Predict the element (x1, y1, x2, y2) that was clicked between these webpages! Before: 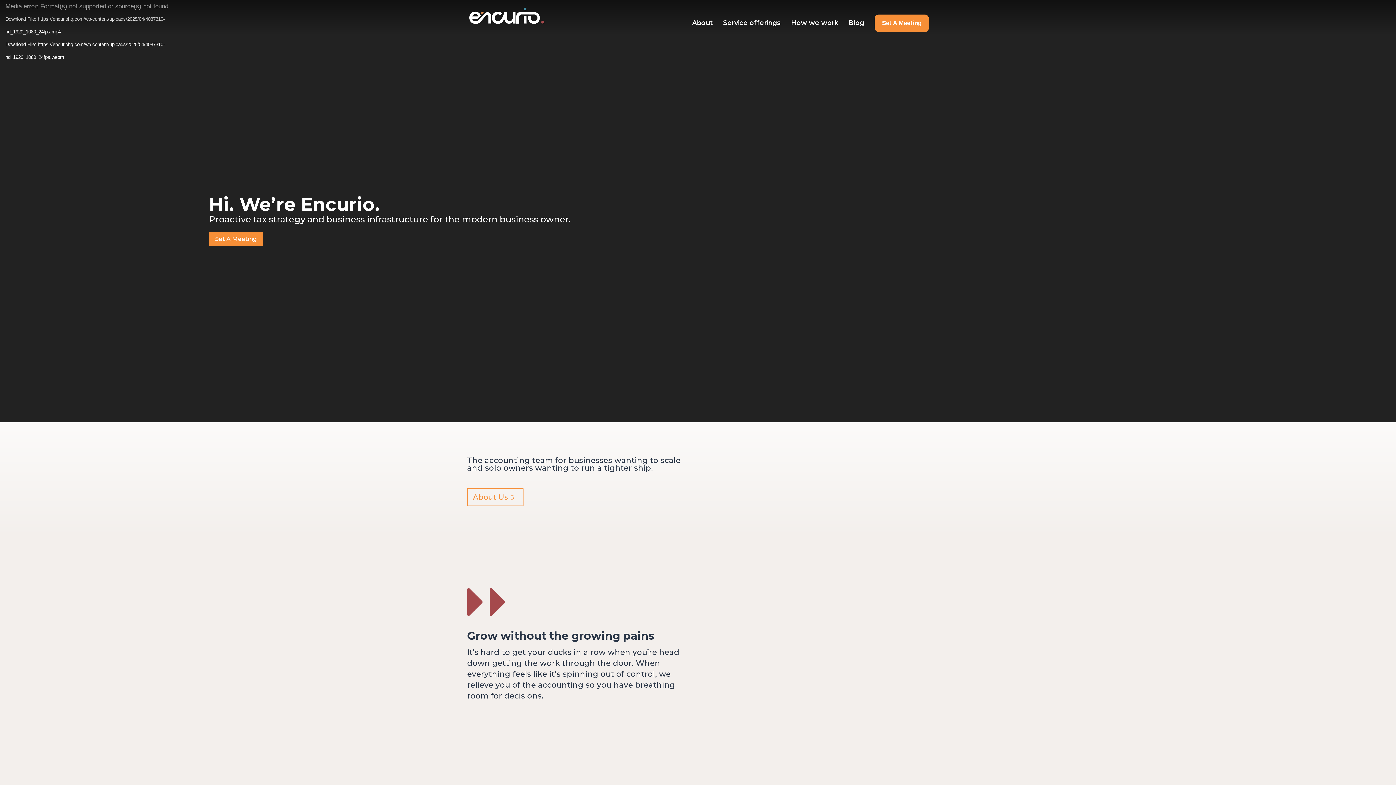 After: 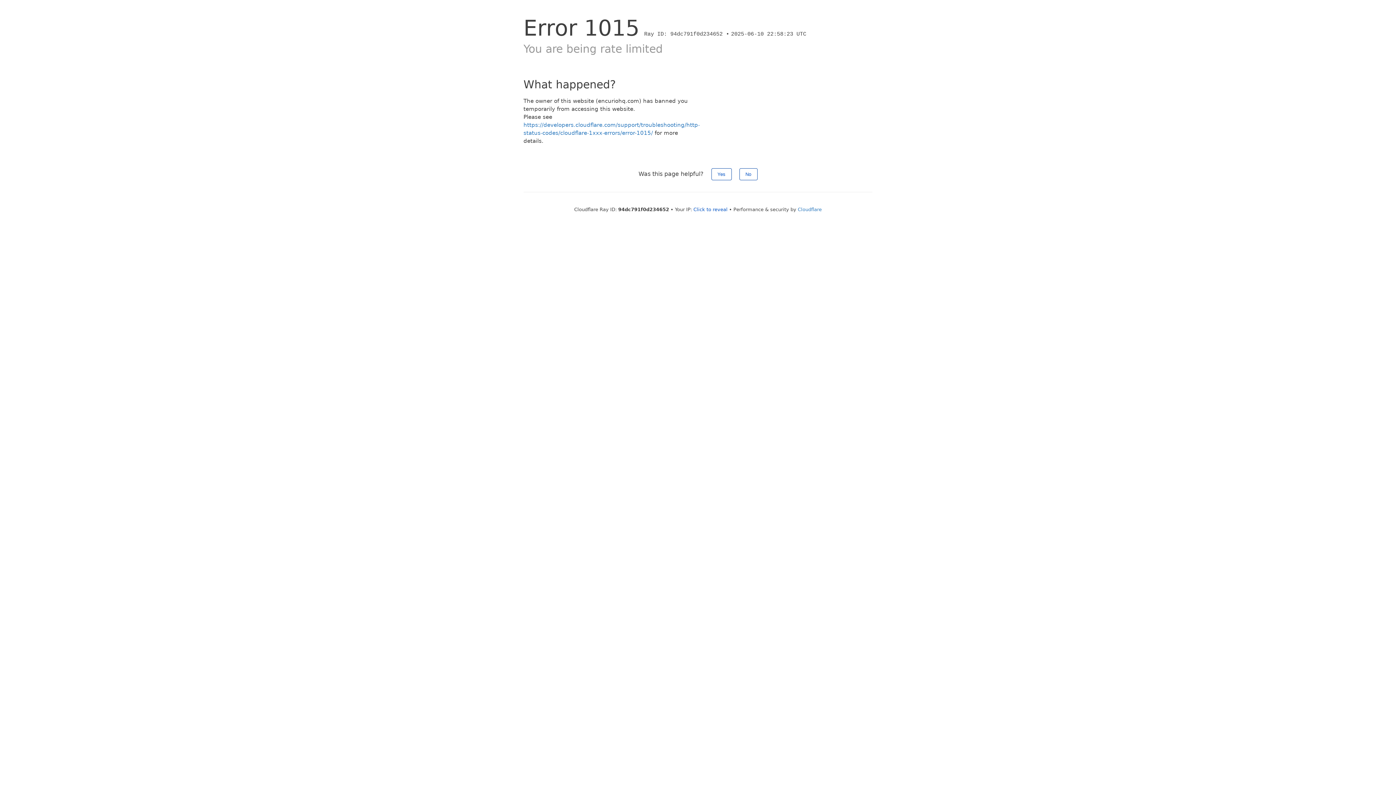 Action: label: Blog bbox: (848, 12, 864, 33)